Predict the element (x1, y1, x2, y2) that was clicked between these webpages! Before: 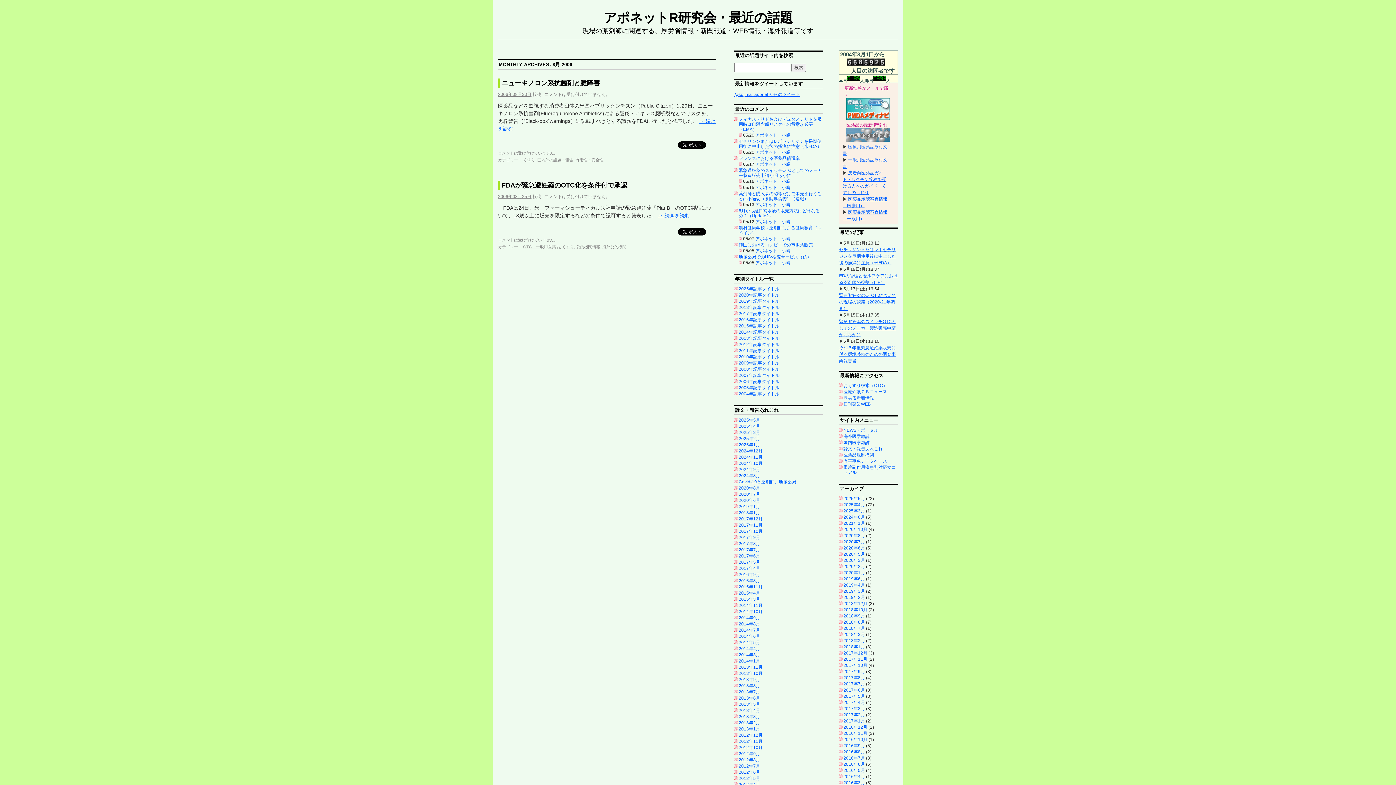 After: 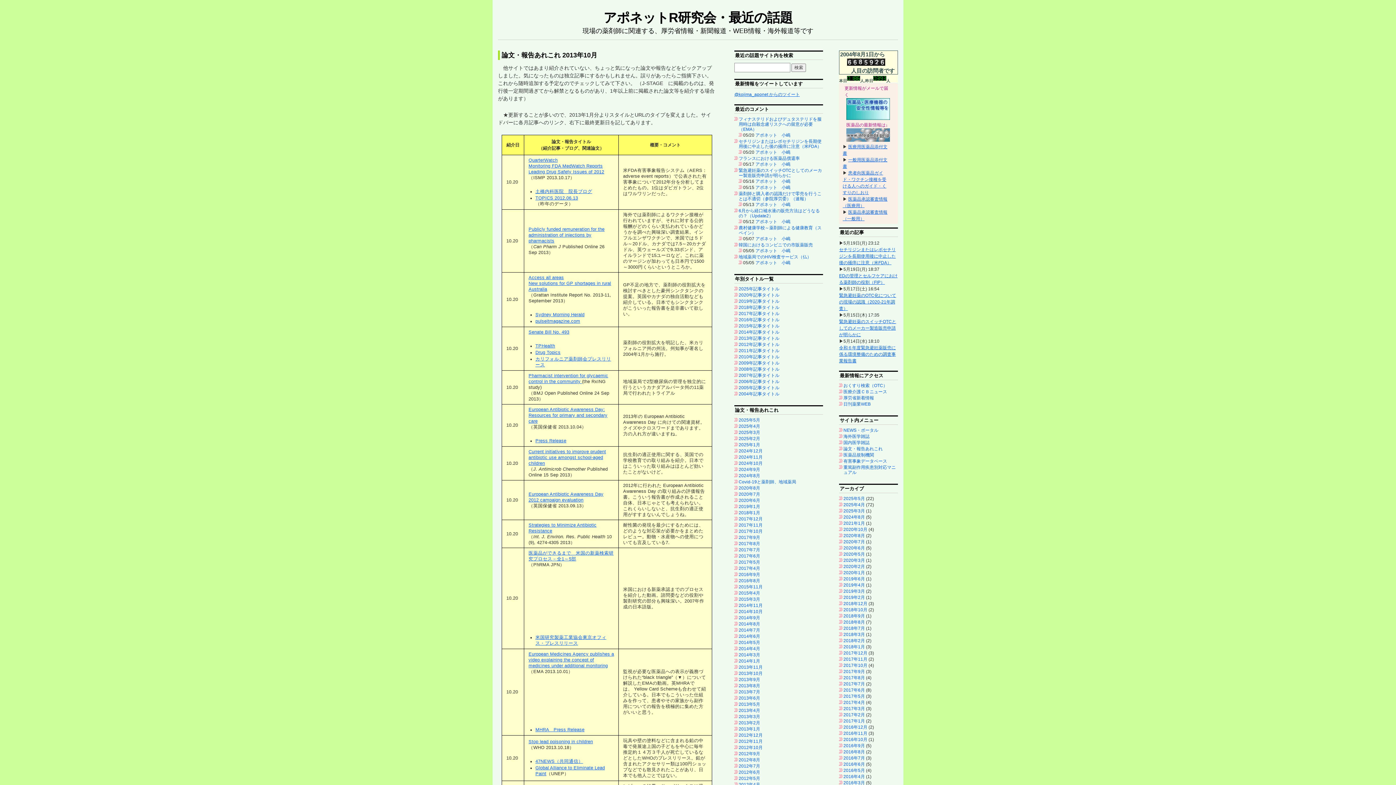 Action: label: 2013年10月 bbox: (738, 671, 762, 676)